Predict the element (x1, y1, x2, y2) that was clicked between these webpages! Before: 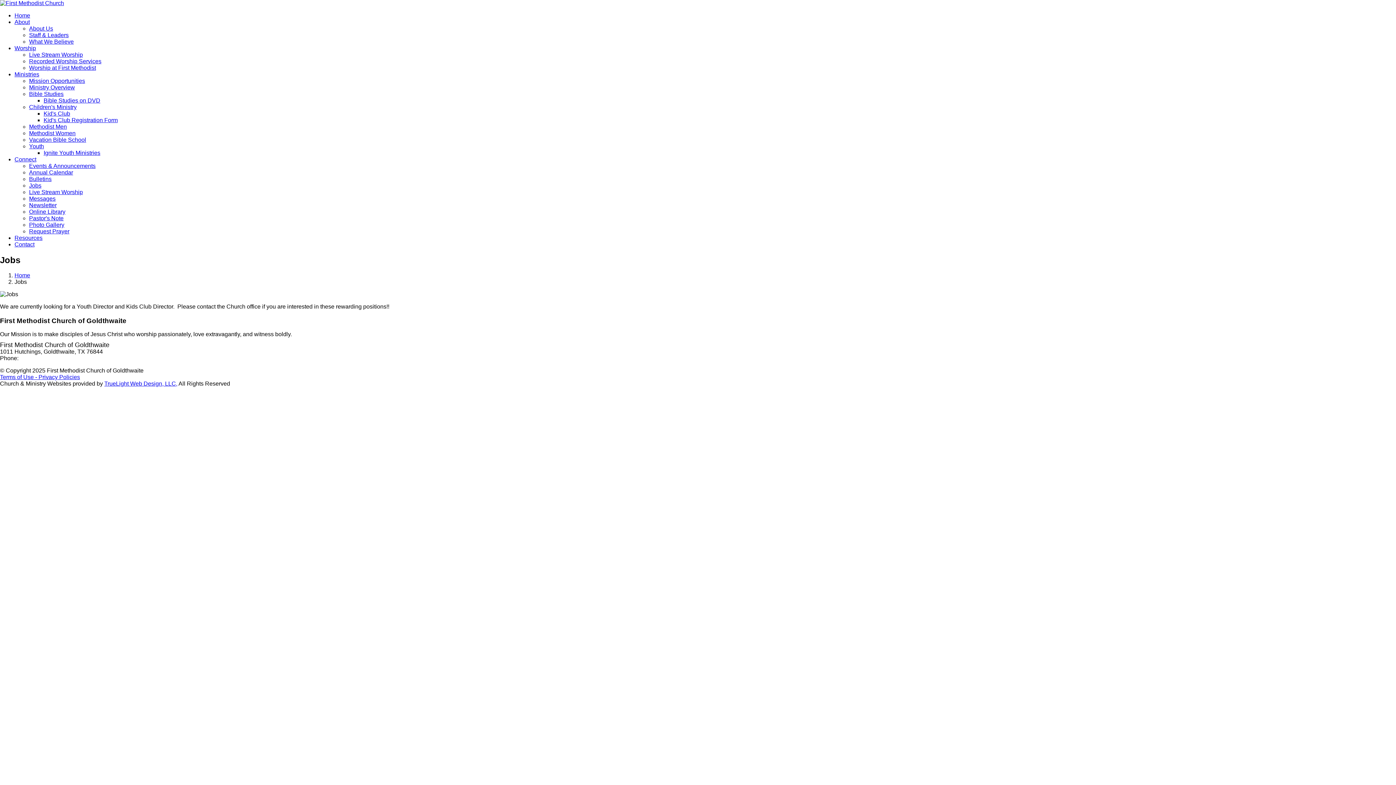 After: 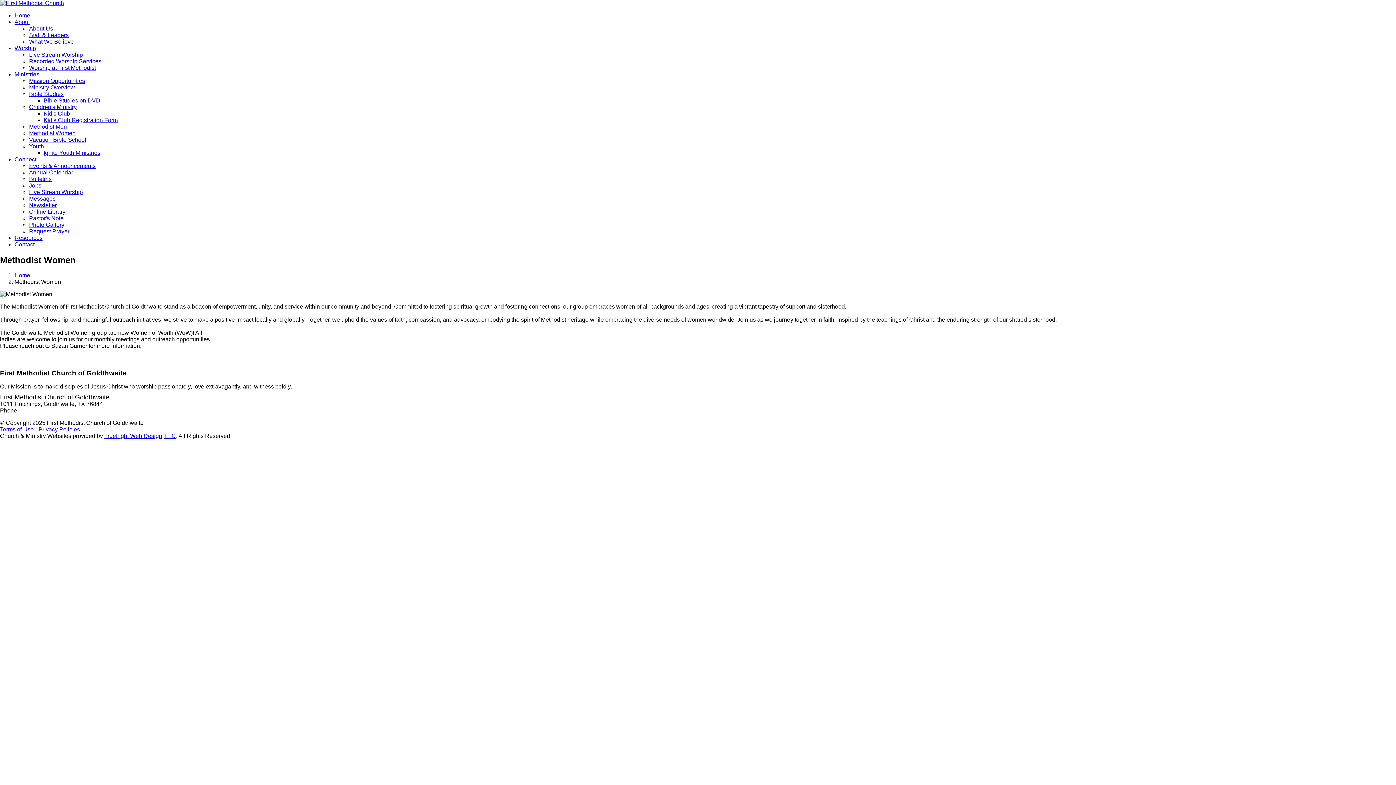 Action: bbox: (29, 130, 75, 136) label: Methodist Women